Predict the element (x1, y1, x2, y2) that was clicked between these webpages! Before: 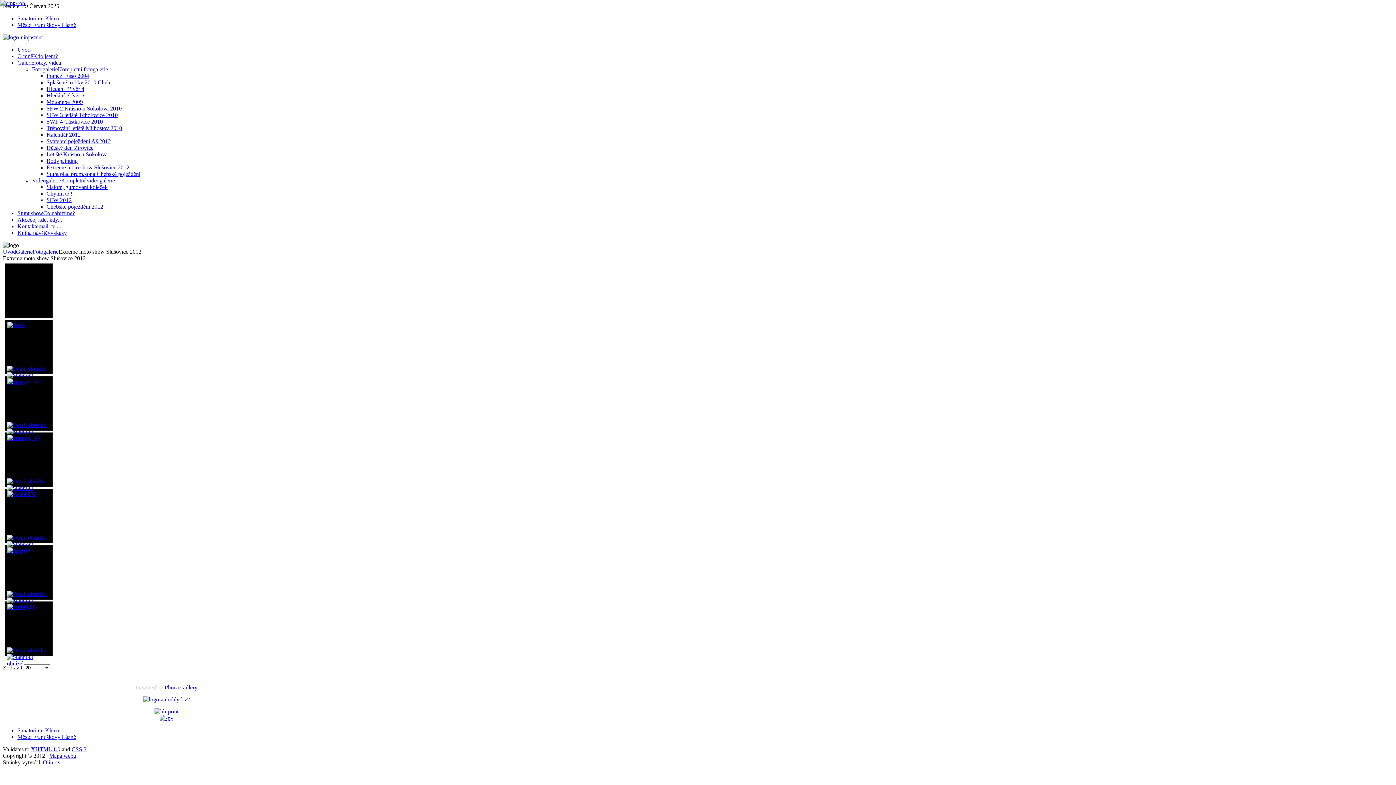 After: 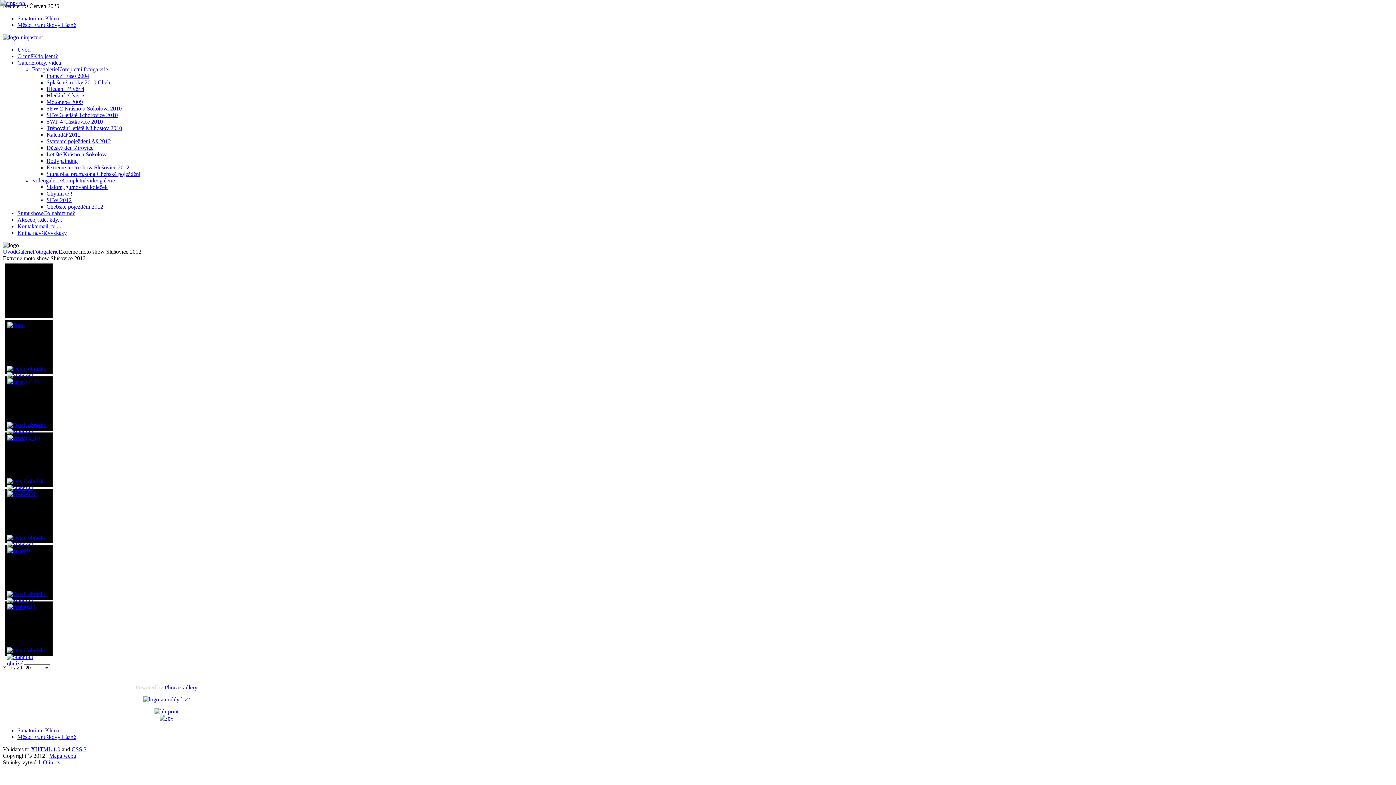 Action: bbox: (42, 759, 59, 765) label: Olin.cz